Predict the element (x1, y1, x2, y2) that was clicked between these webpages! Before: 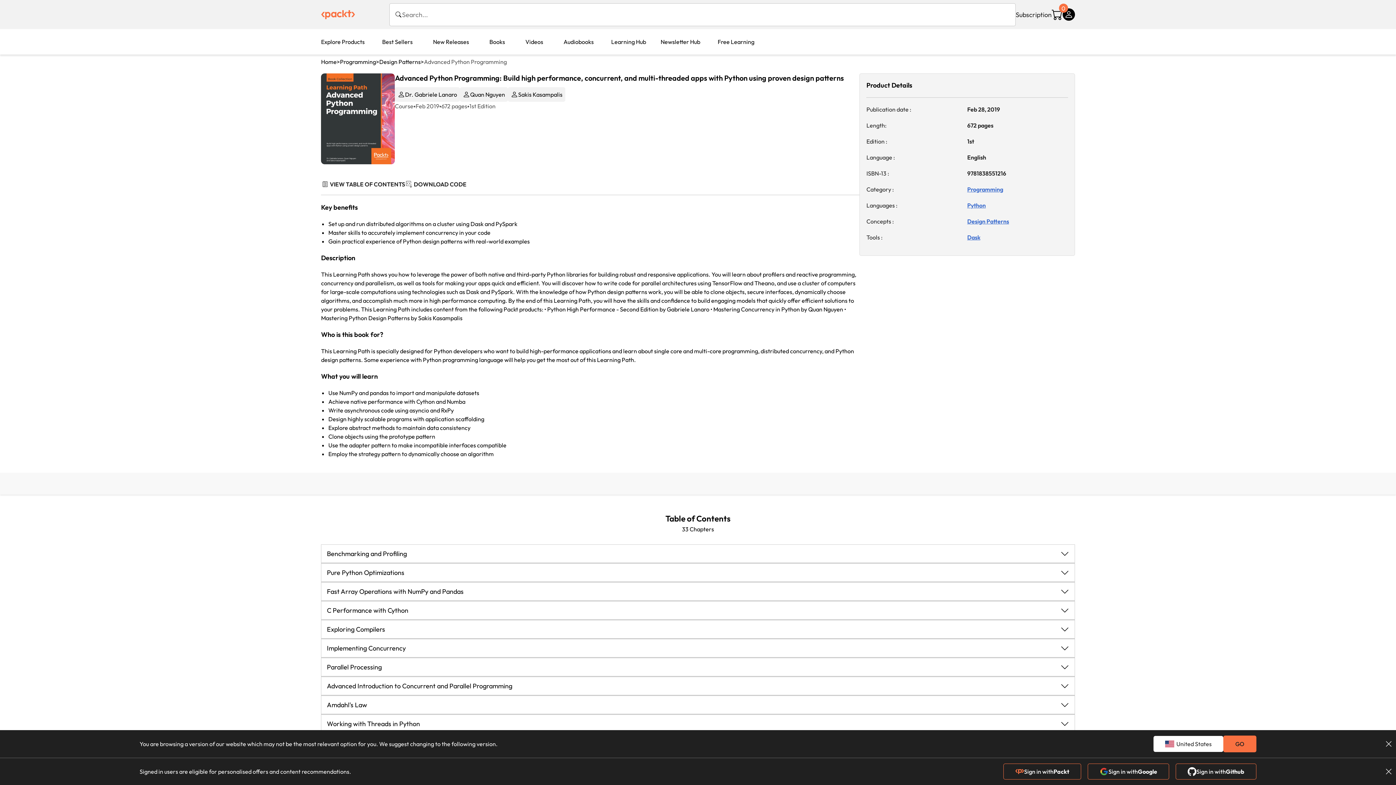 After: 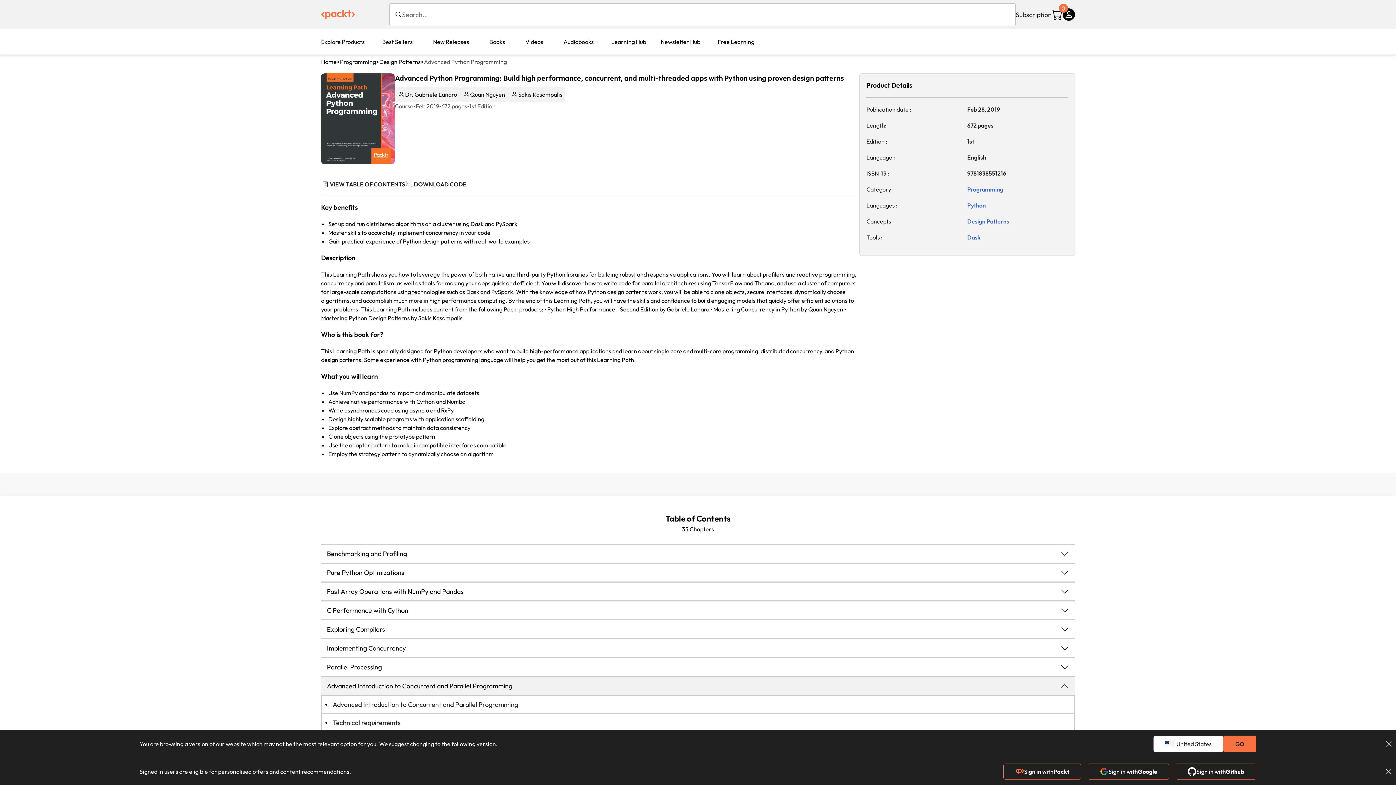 Action: bbox: (321, 677, 1075, 695) label: Advanced Introduction to Concurrent and Parallel Programming